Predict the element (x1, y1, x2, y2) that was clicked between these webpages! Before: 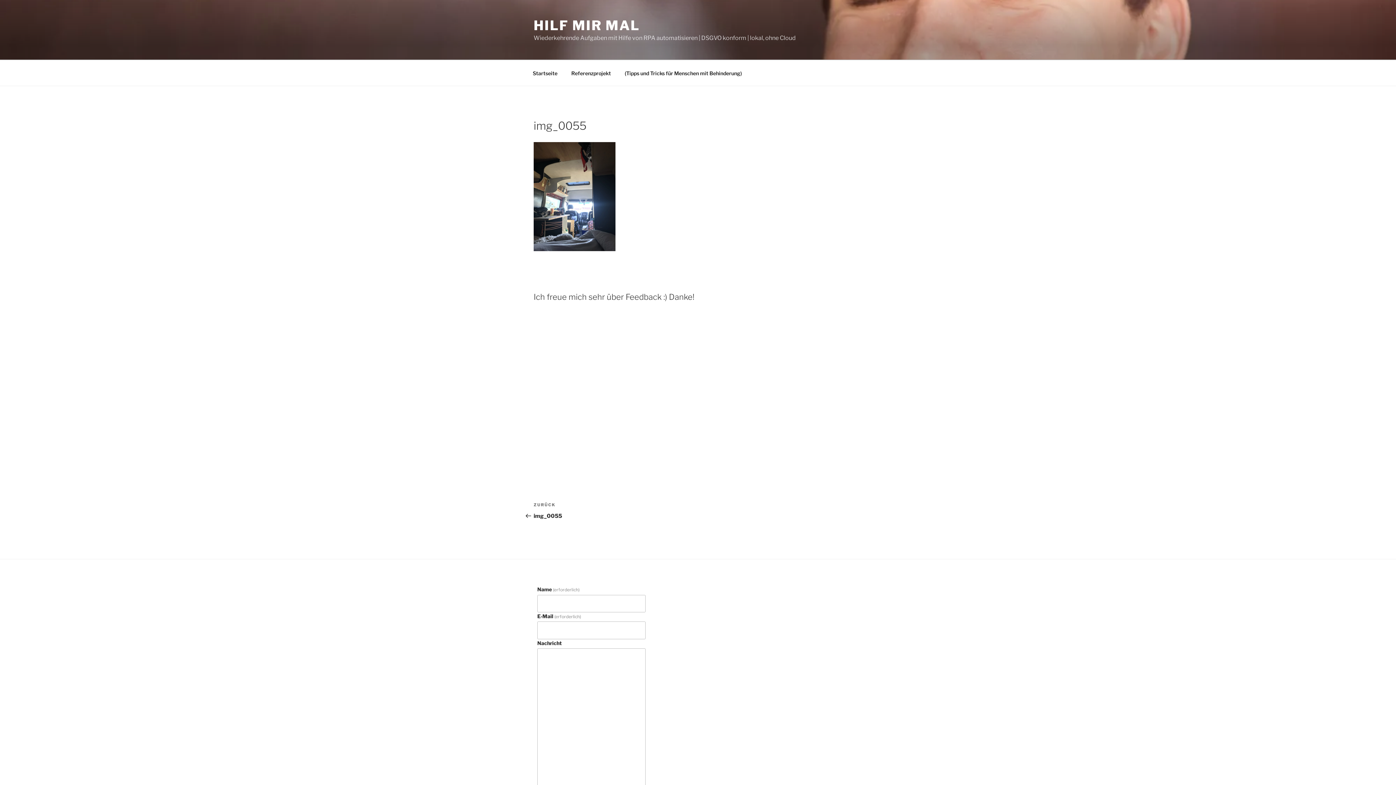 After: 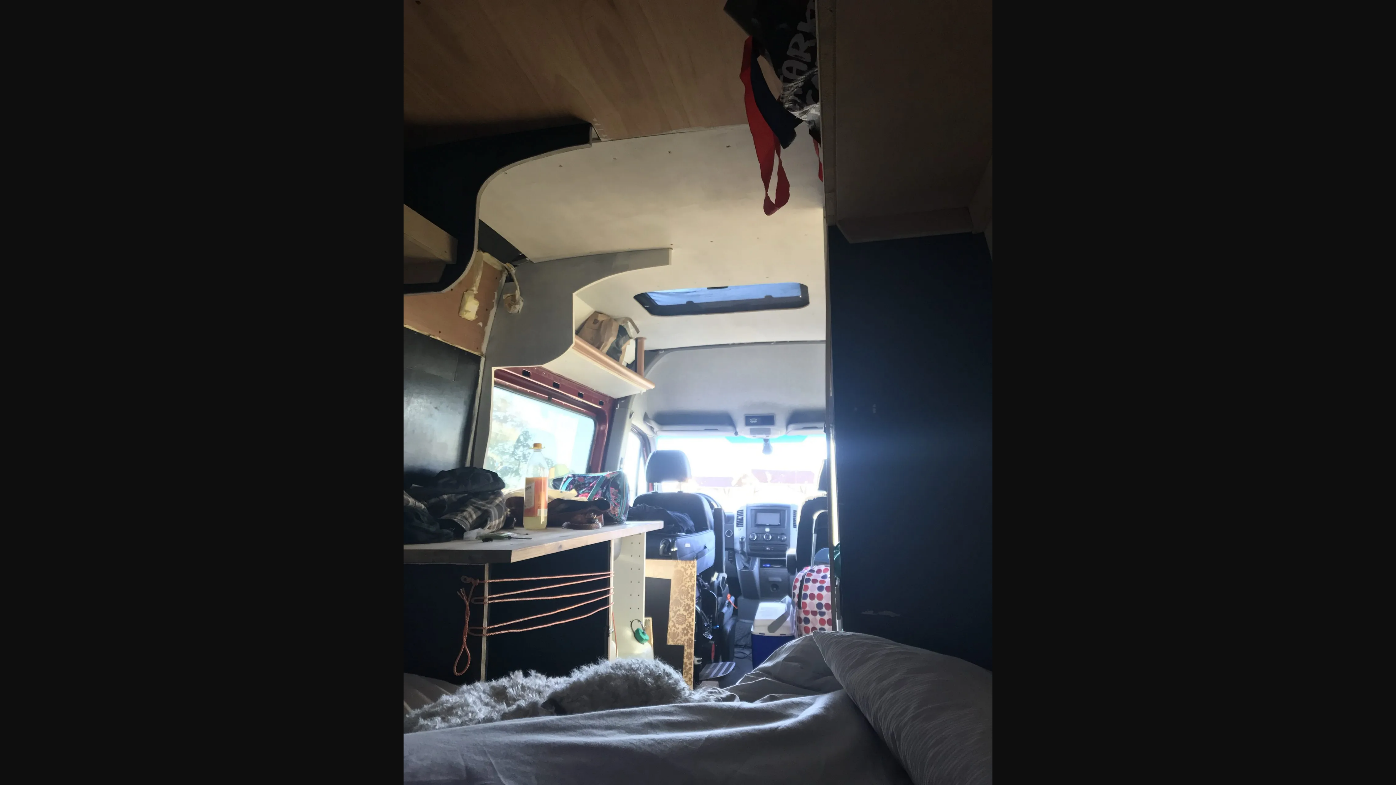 Action: bbox: (533, 245, 615, 252)